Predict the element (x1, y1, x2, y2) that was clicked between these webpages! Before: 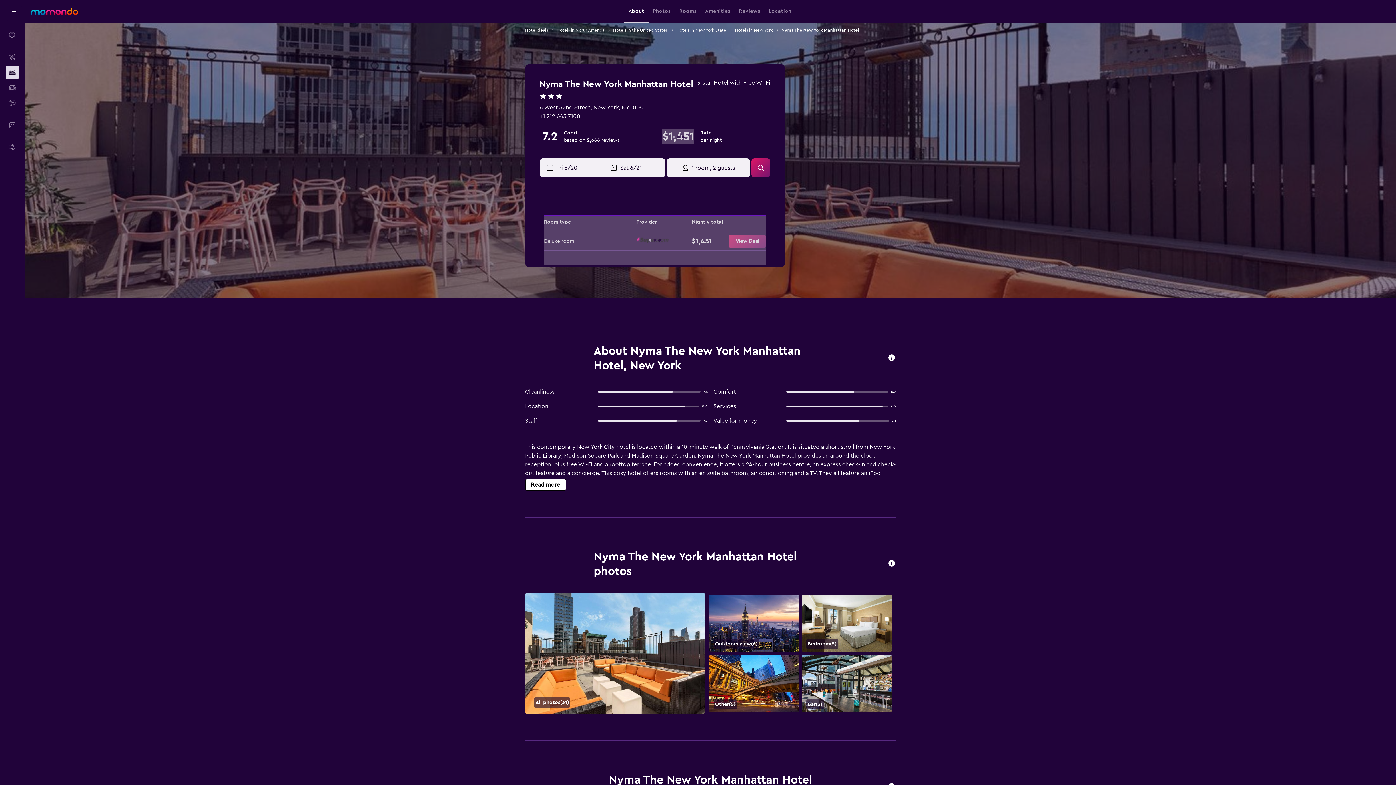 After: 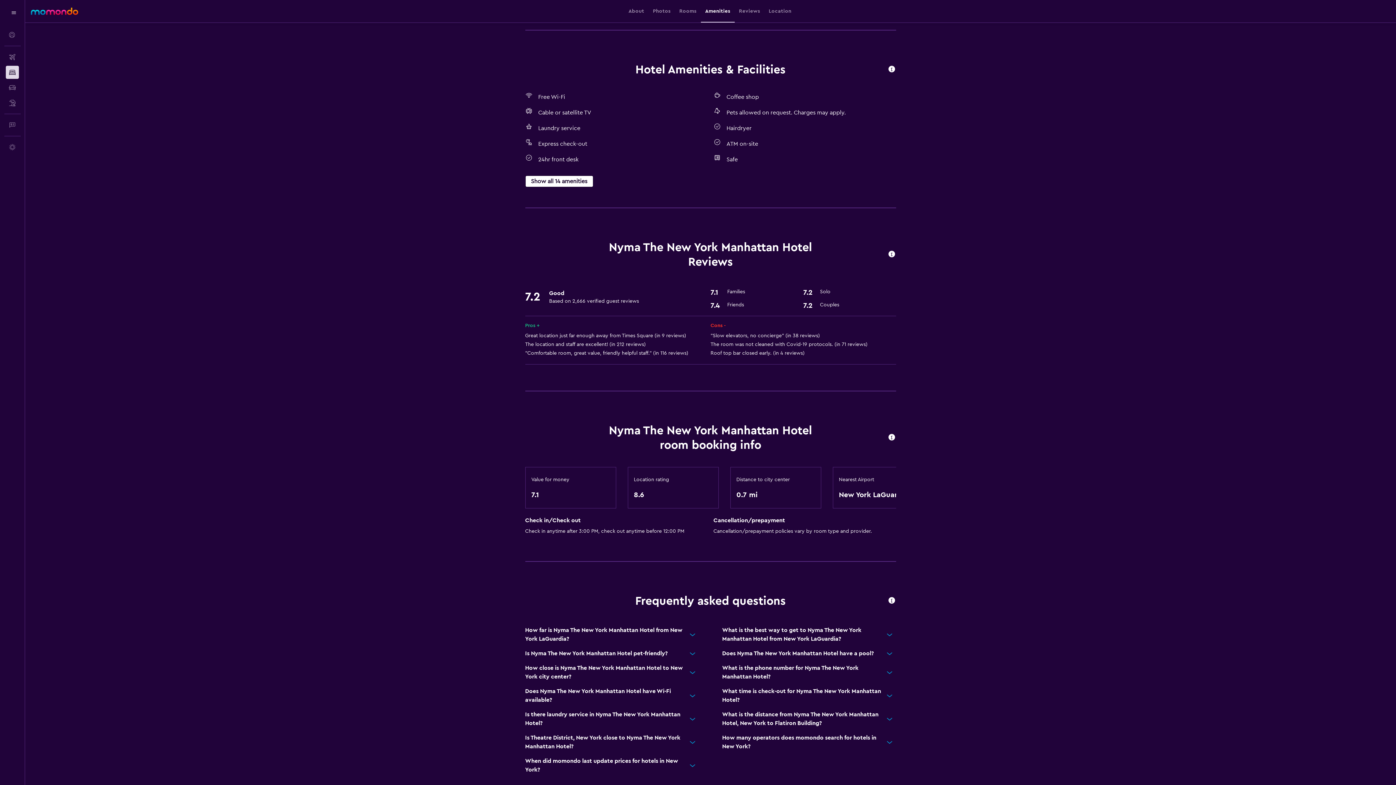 Action: bbox: (705, 0, 730, 22) label: Amenities